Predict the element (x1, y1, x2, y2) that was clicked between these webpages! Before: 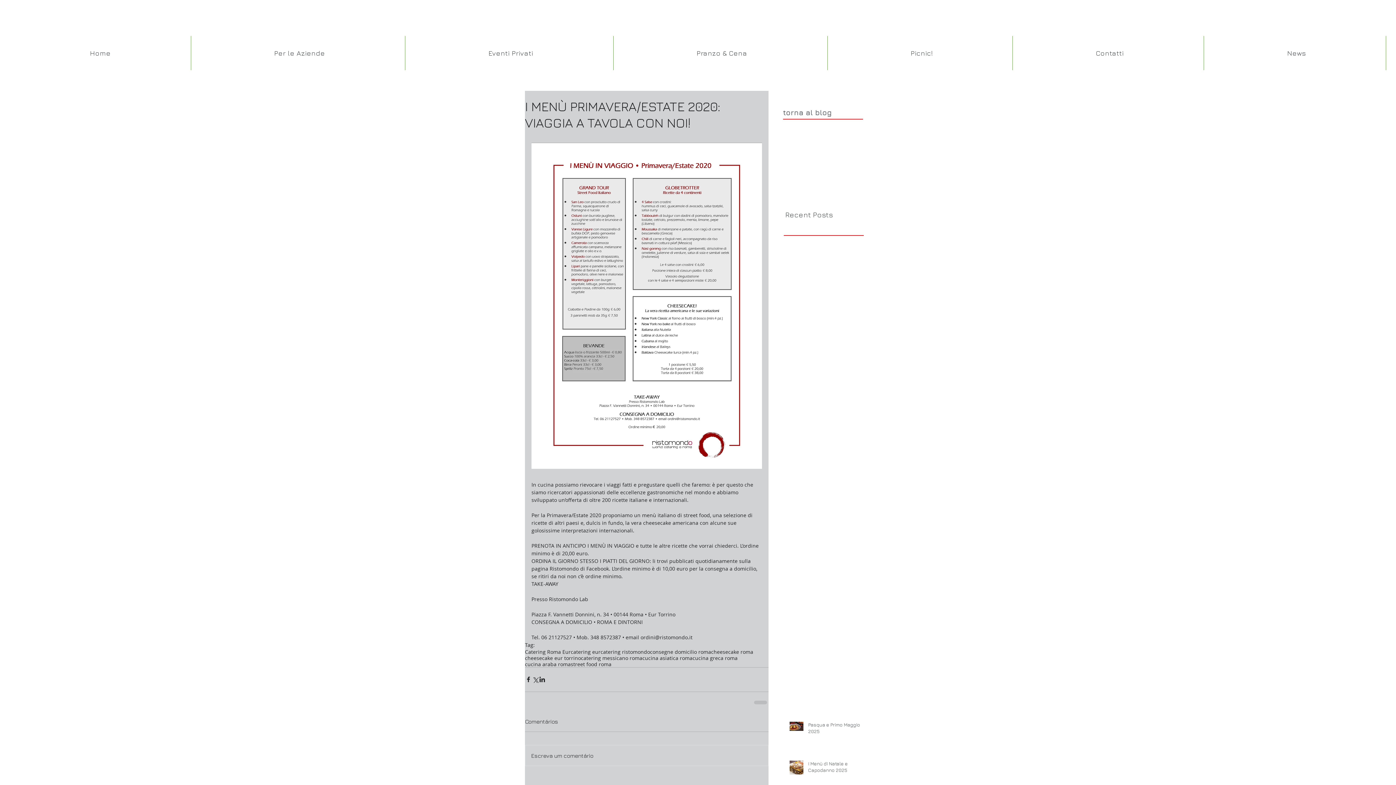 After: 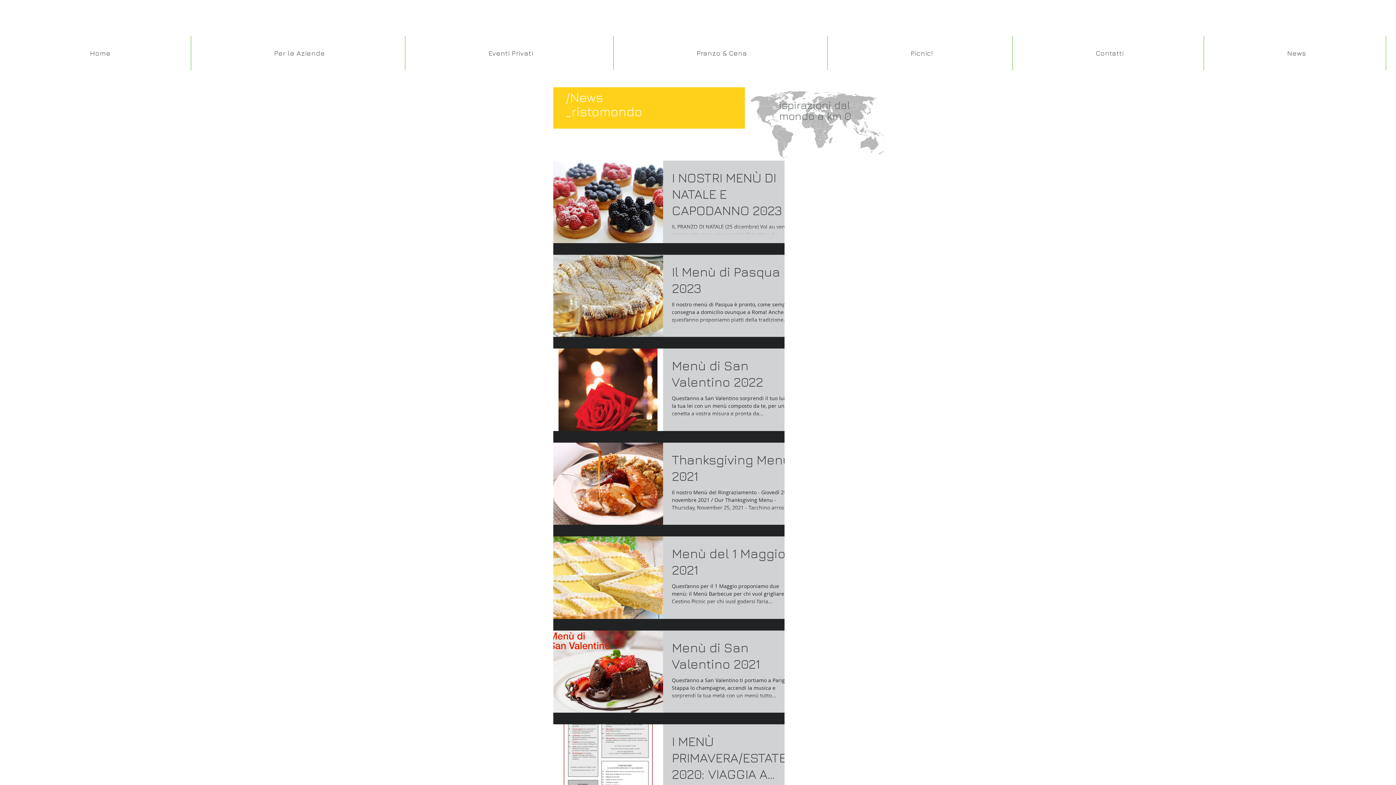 Action: bbox: (570, 649, 600, 655) label: catering eur